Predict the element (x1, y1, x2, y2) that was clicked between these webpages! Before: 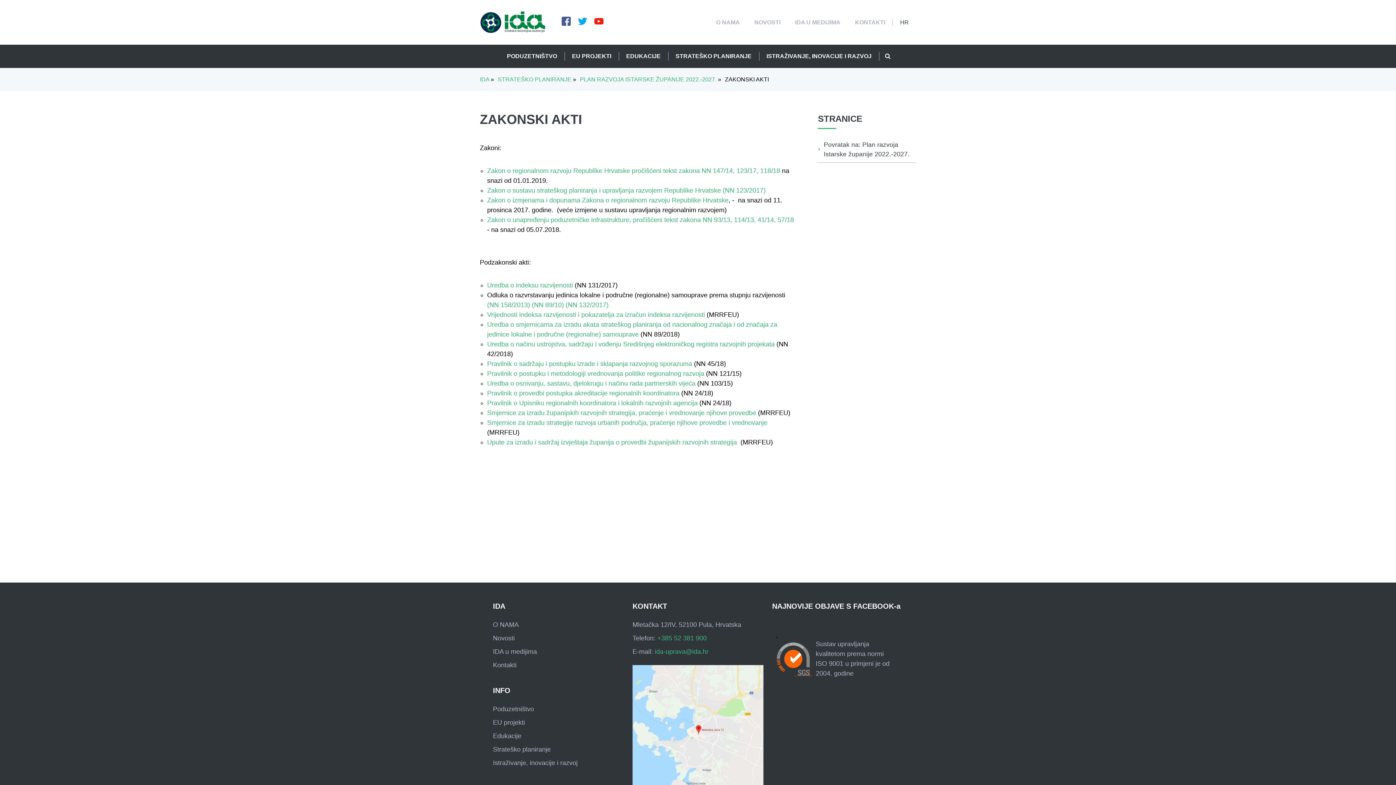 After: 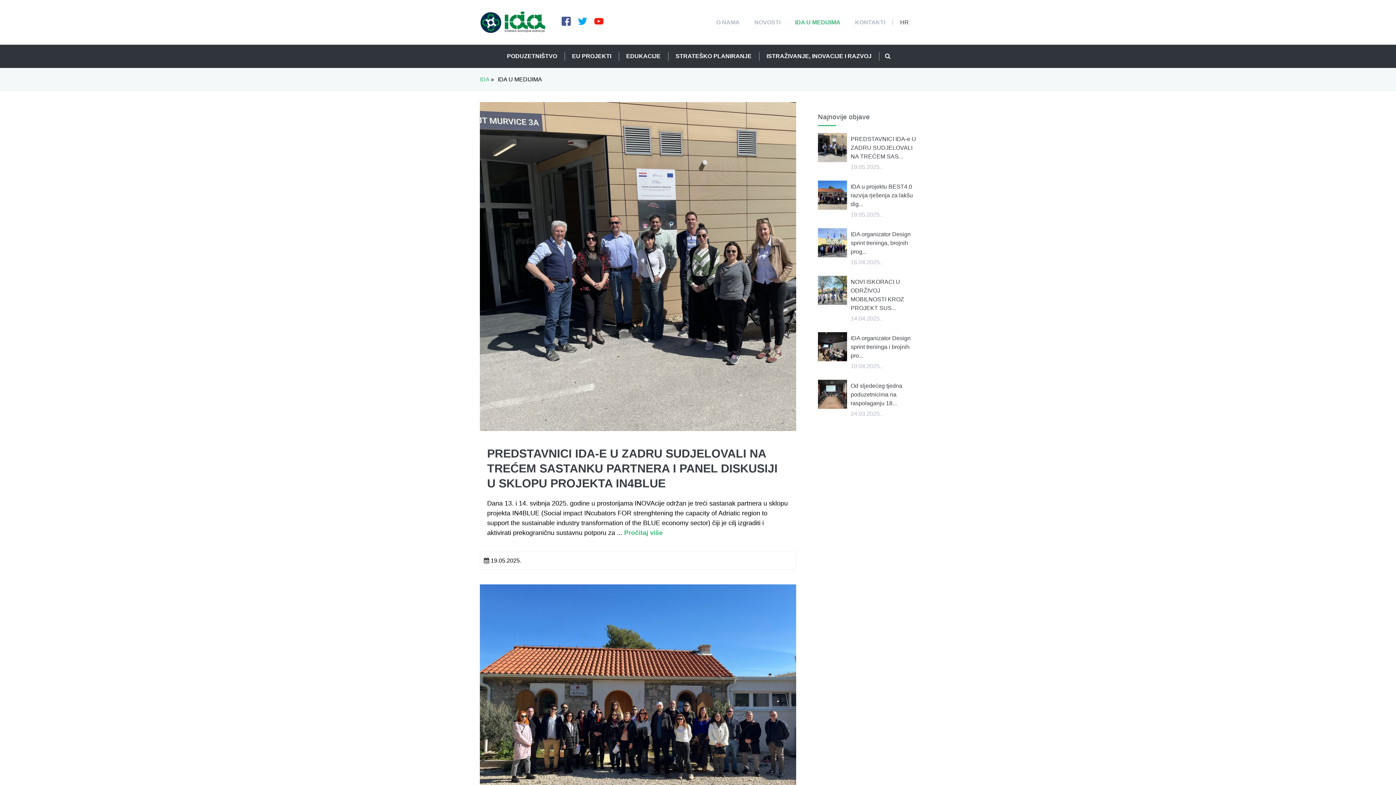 Action: bbox: (788, 10, 848, 34) label: IDA U MEDIJIMA